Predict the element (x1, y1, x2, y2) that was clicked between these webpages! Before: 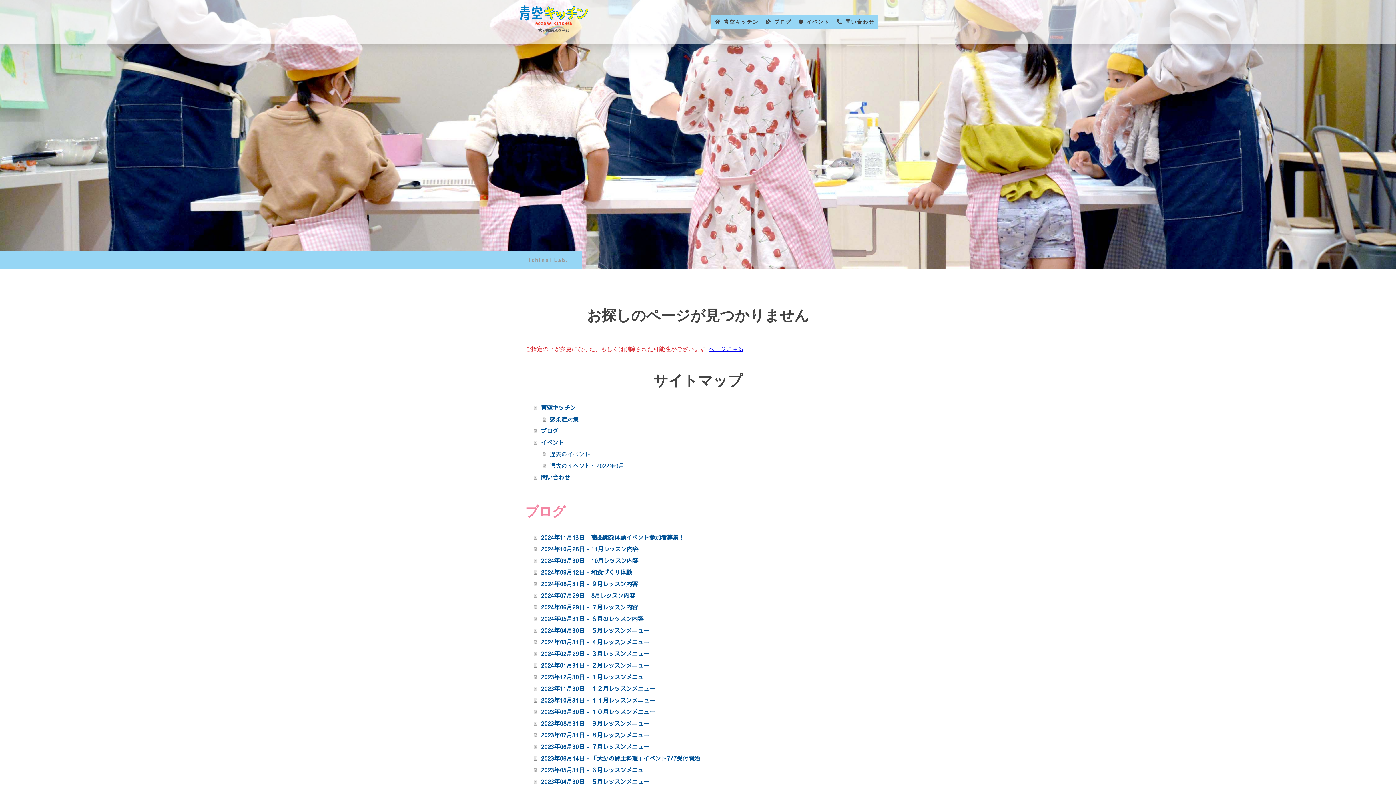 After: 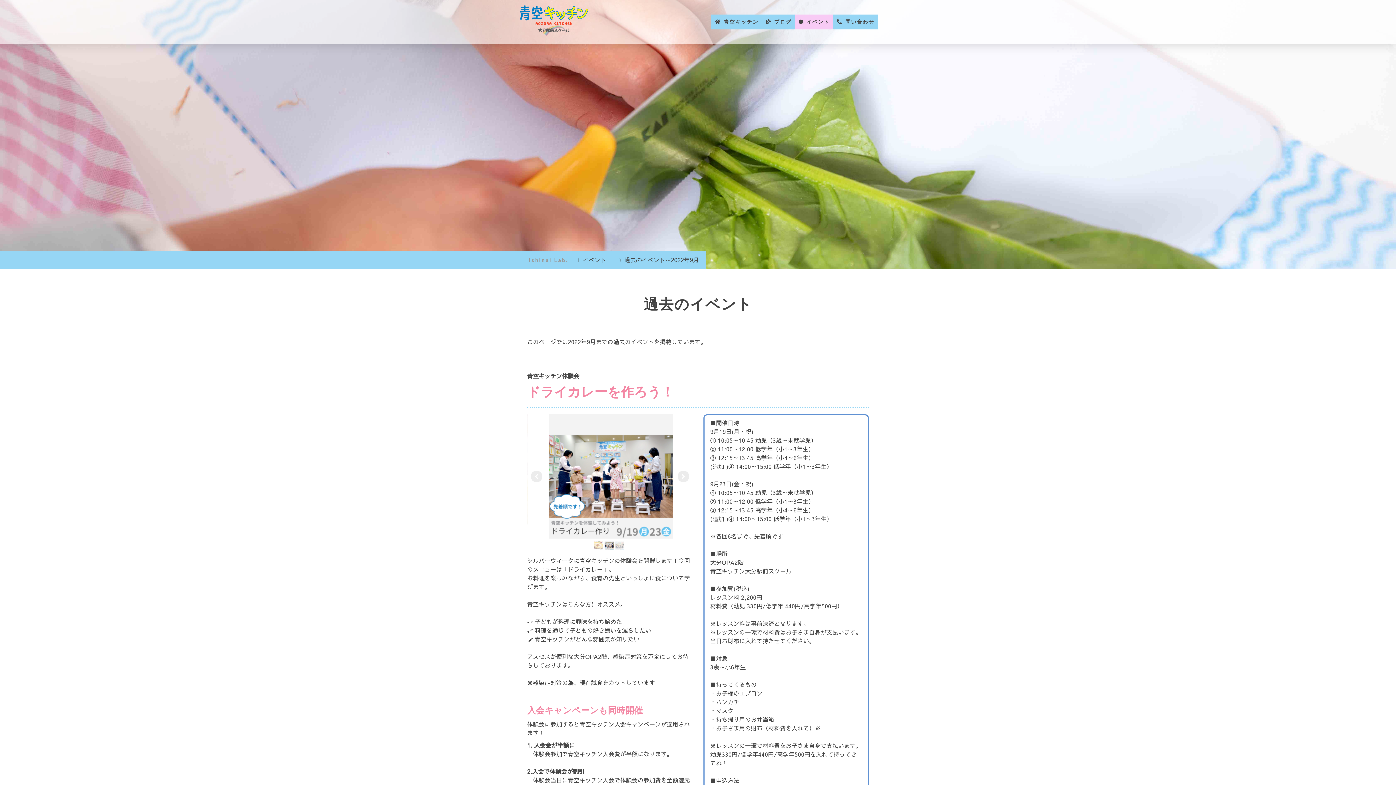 Action: label: 過去のイベント～2022年9月 bbox: (542, 459, 870, 471)